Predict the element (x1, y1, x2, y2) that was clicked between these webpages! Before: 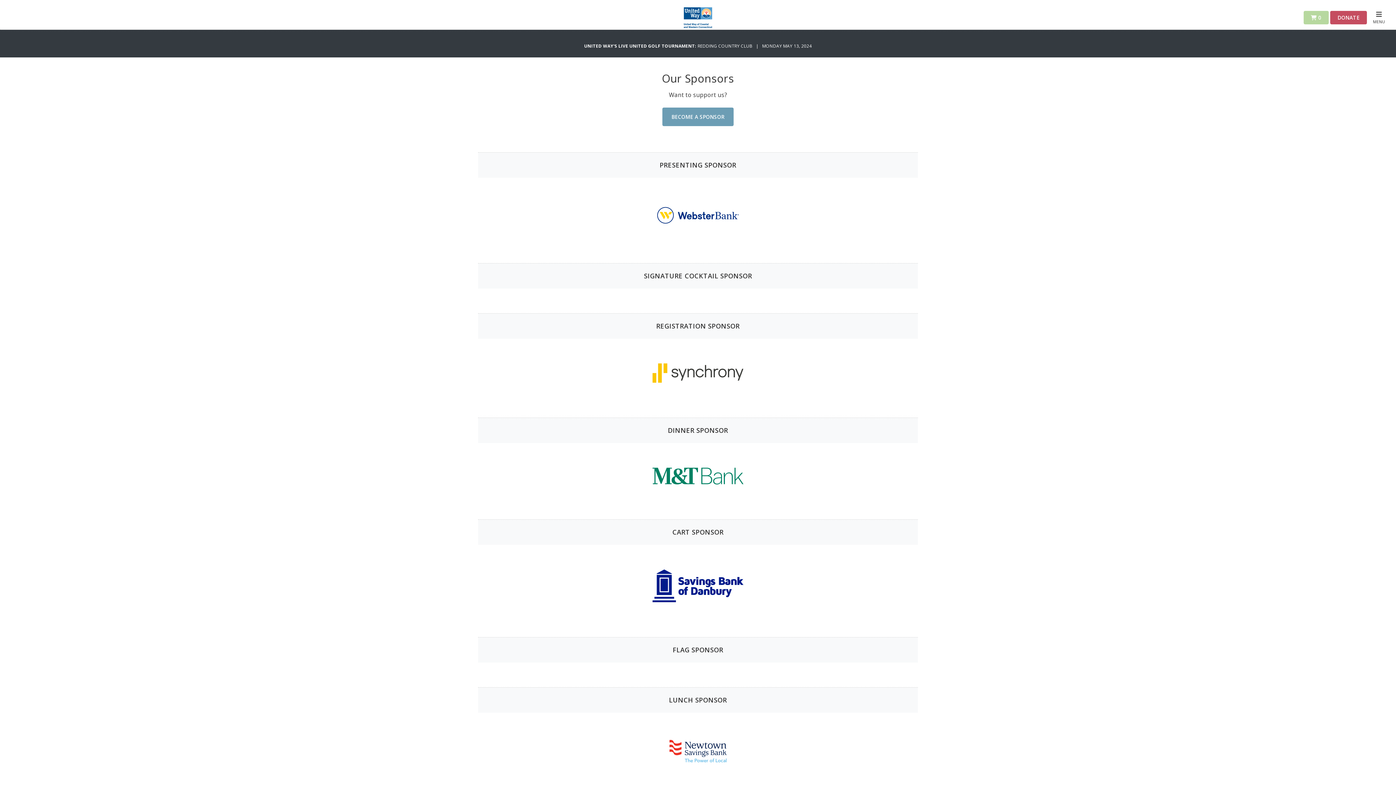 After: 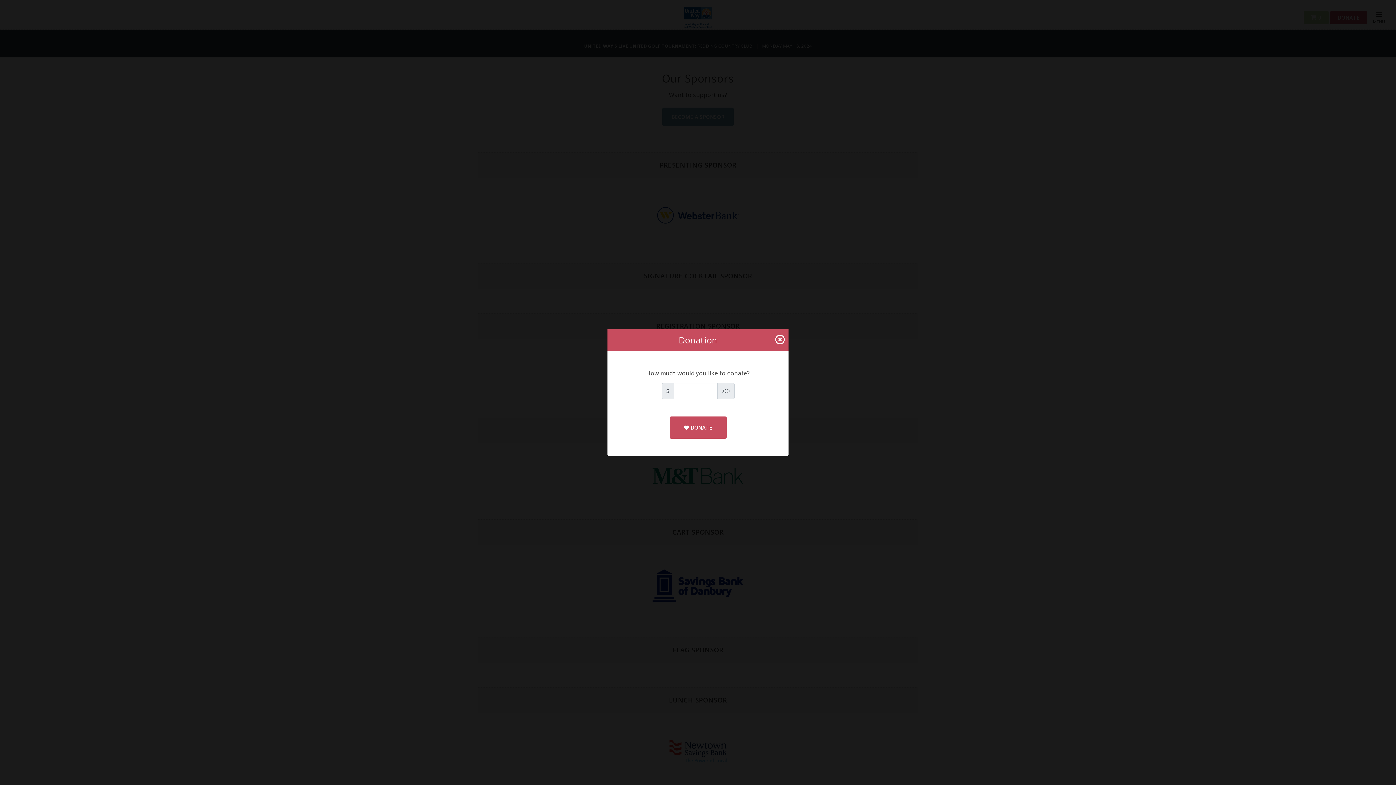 Action: label: DONATE bbox: (1330, 10, 1367, 24)